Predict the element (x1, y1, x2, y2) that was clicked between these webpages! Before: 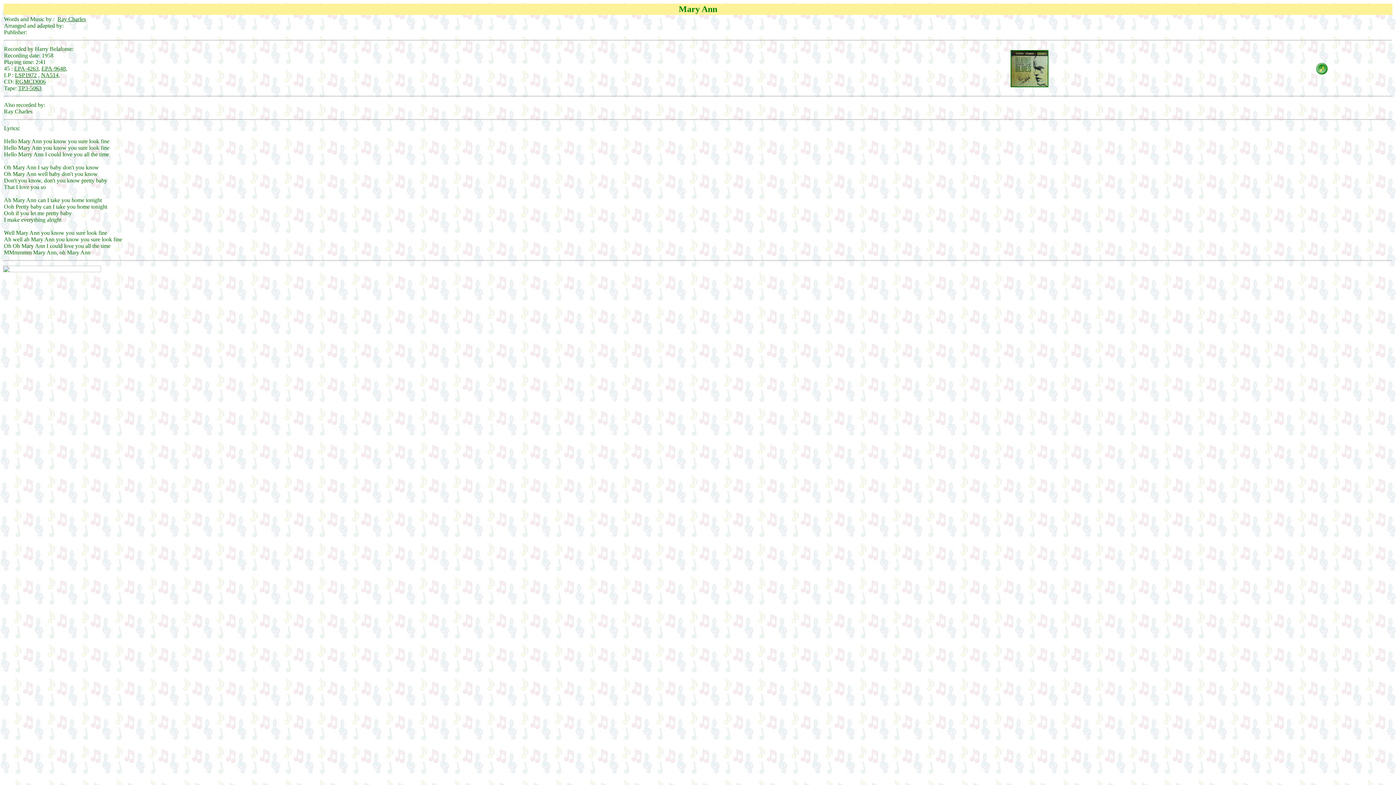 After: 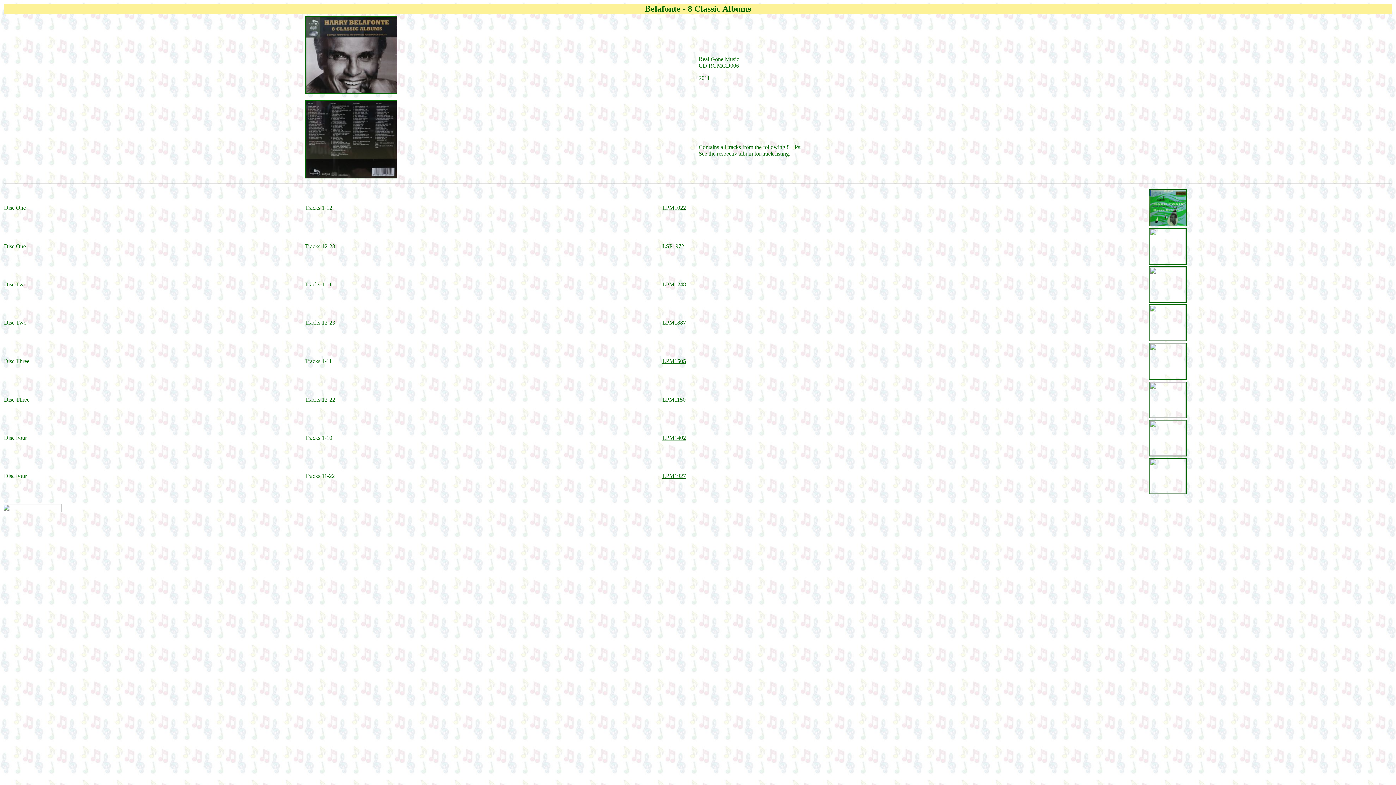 Action: bbox: (15, 78, 45, 84) label: RGMCD006